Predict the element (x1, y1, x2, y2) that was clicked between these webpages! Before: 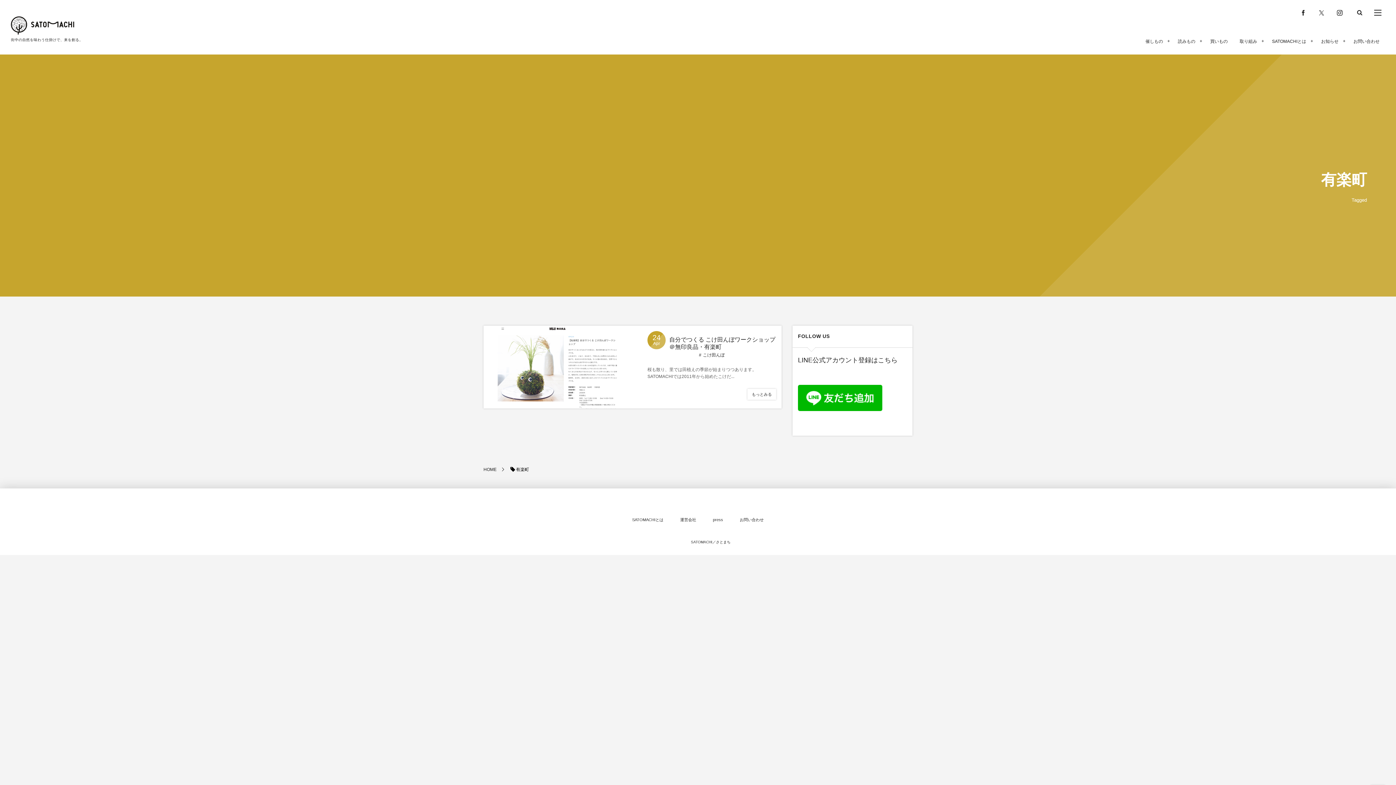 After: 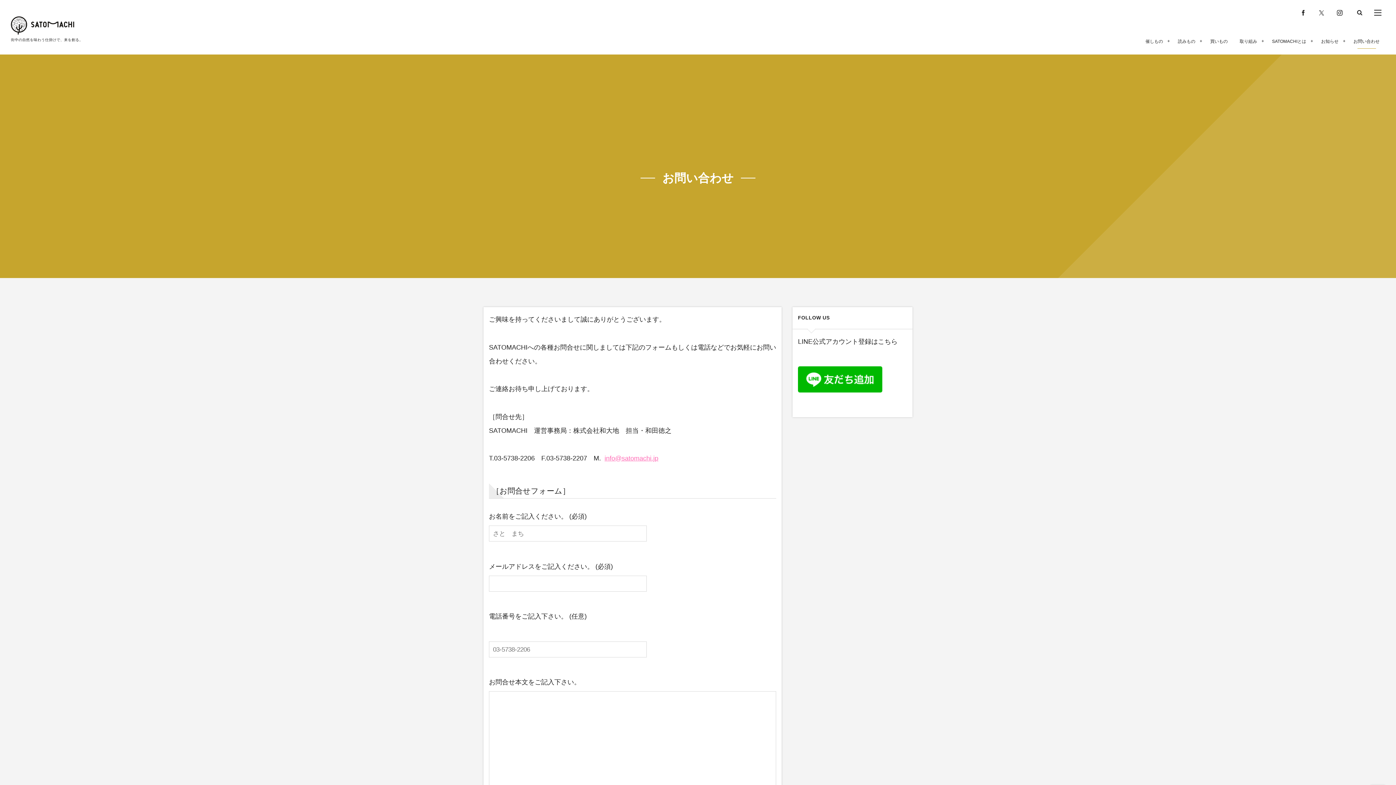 Action: label: お問い合わせ bbox: (738, 516, 765, 523)